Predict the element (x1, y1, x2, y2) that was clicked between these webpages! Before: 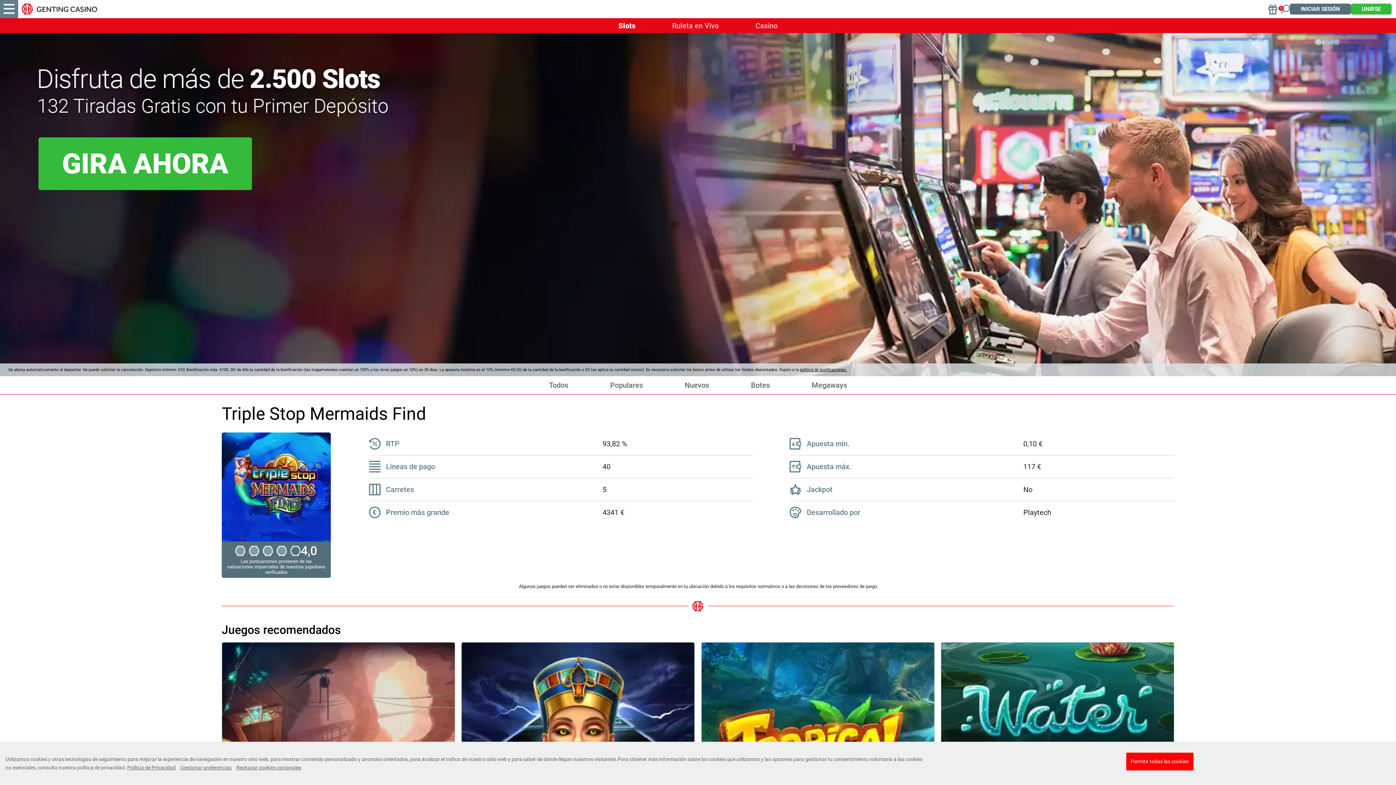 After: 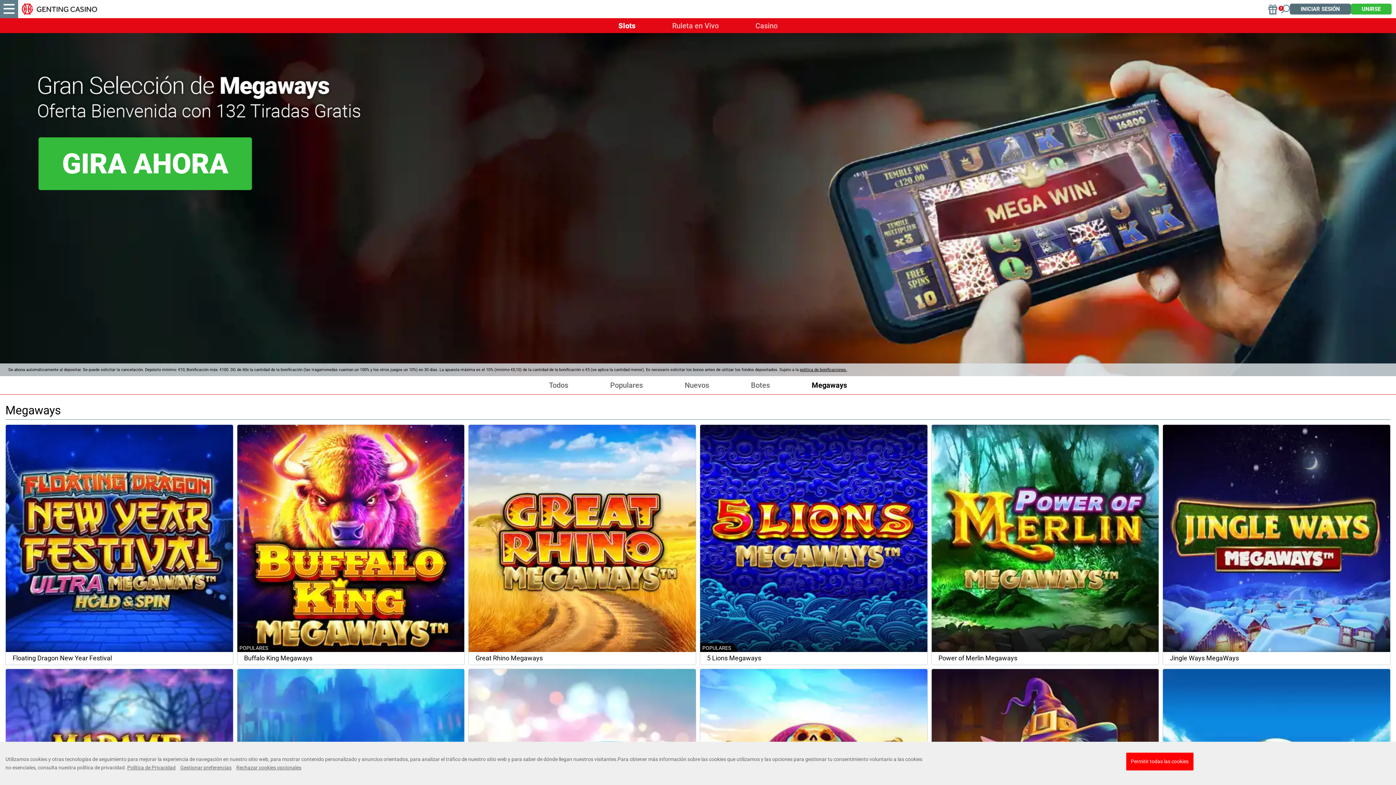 Action: label: Megaways bbox: (811, 381, 847, 389)